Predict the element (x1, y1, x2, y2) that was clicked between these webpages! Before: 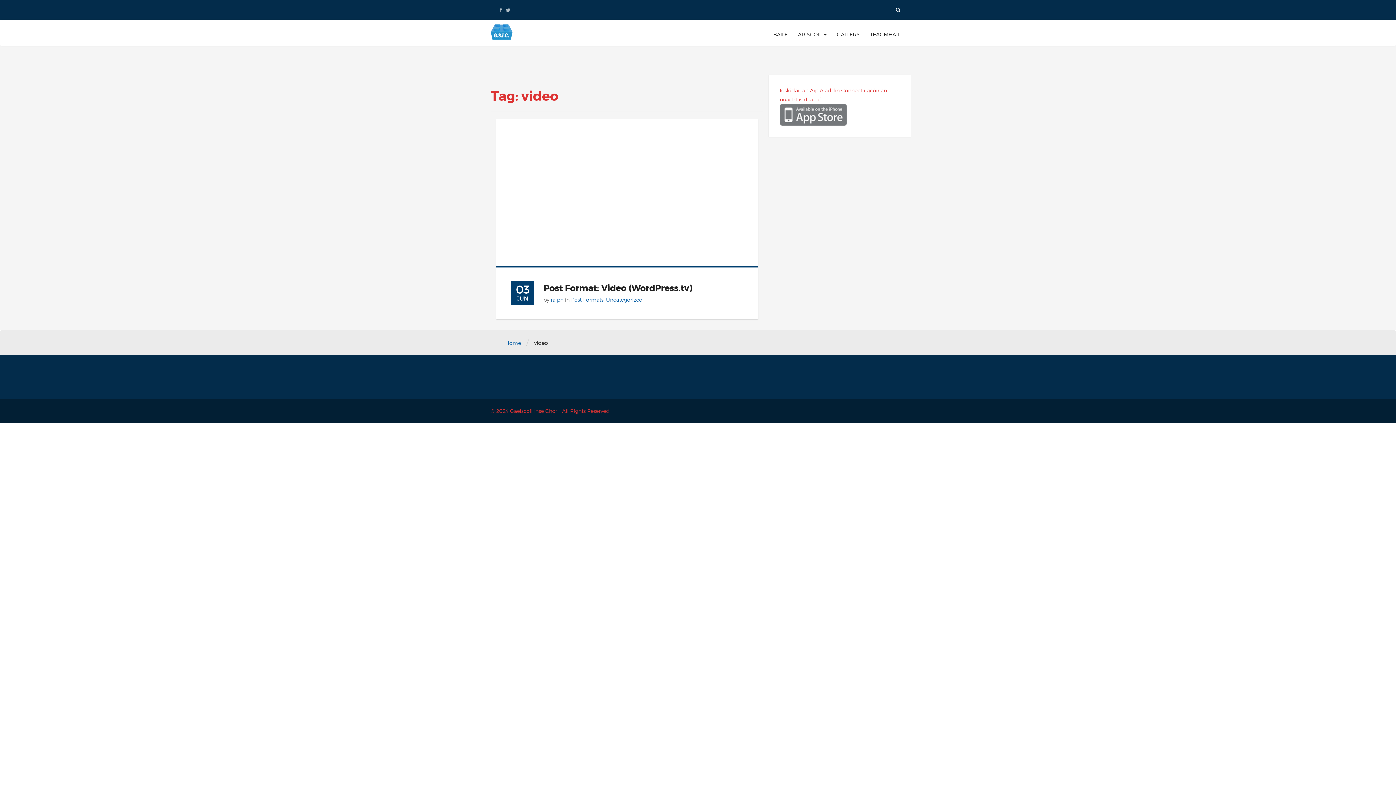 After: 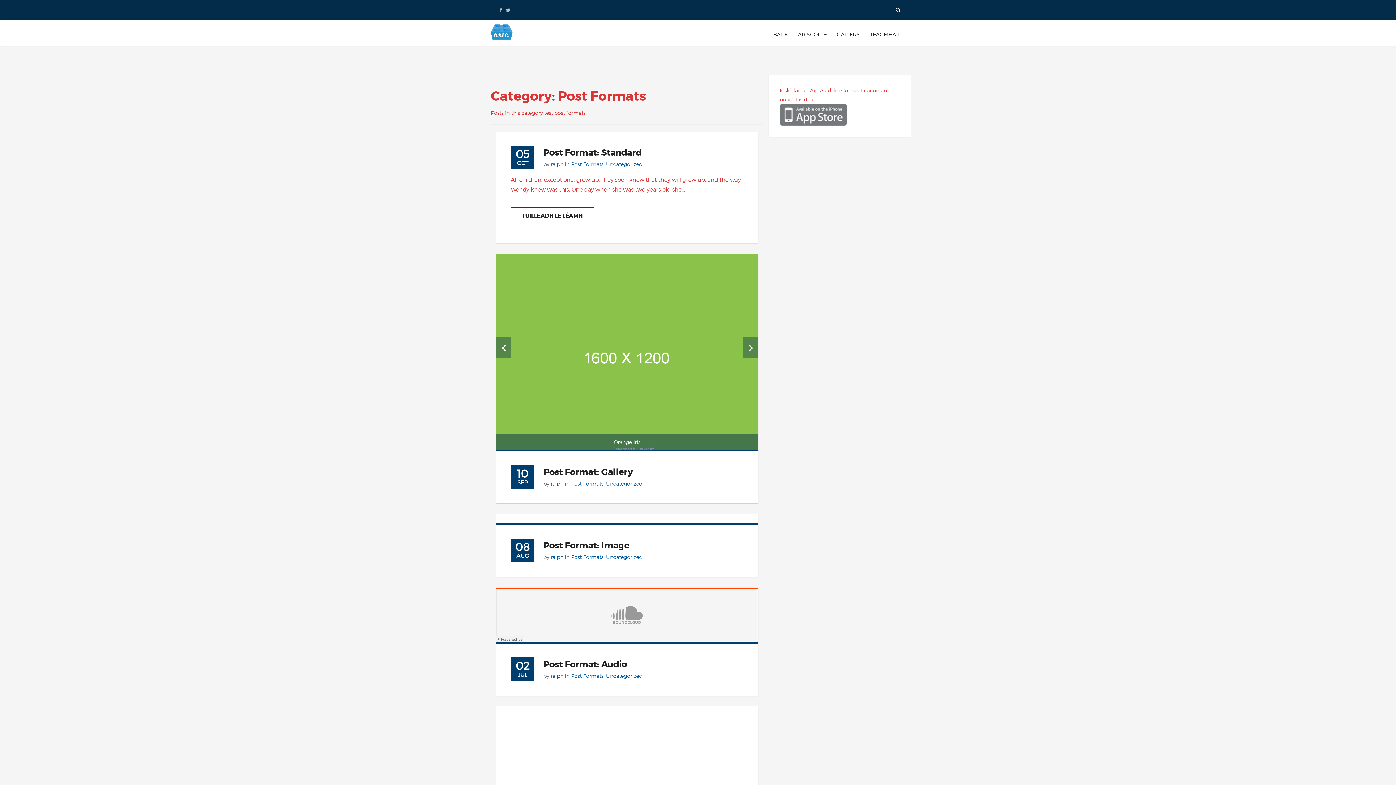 Action: label: Post Formats bbox: (571, 296, 603, 302)